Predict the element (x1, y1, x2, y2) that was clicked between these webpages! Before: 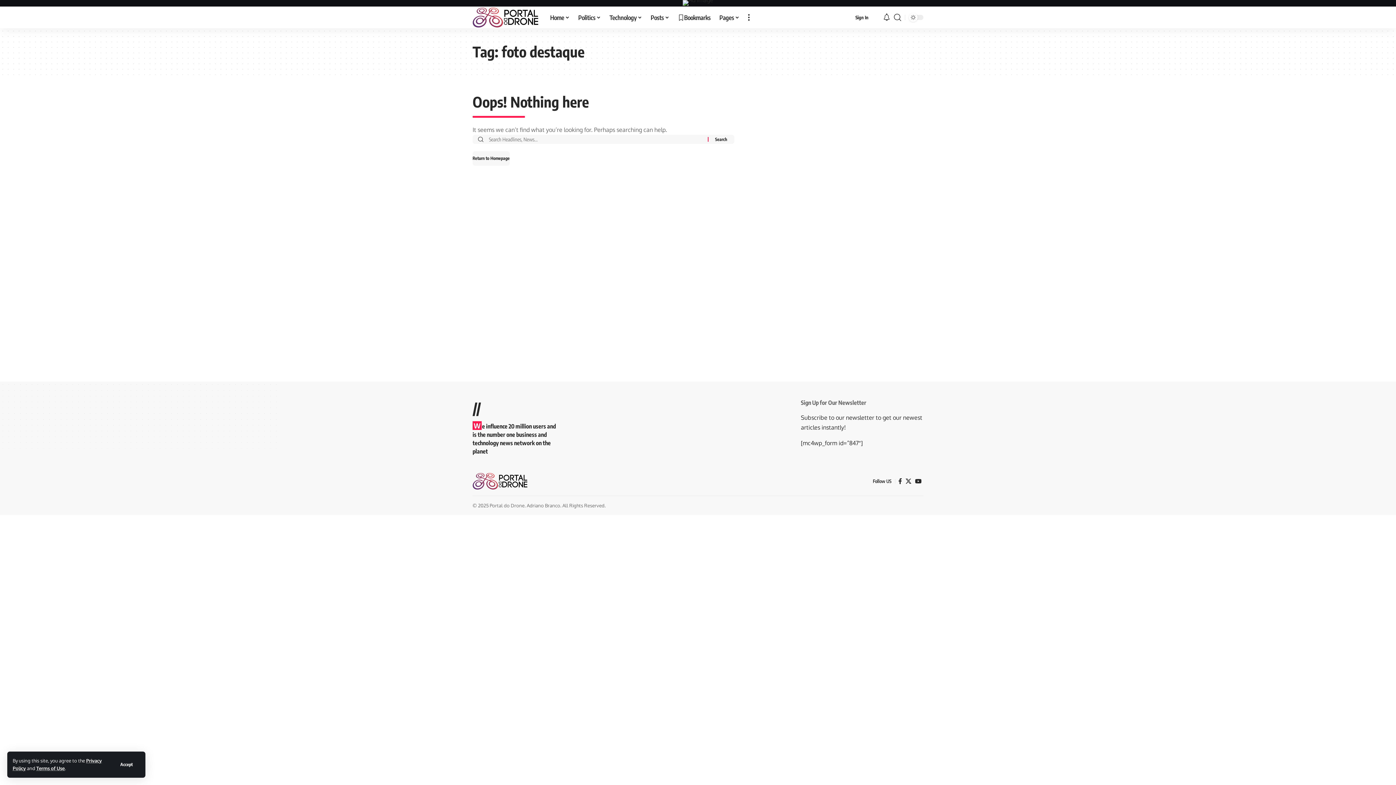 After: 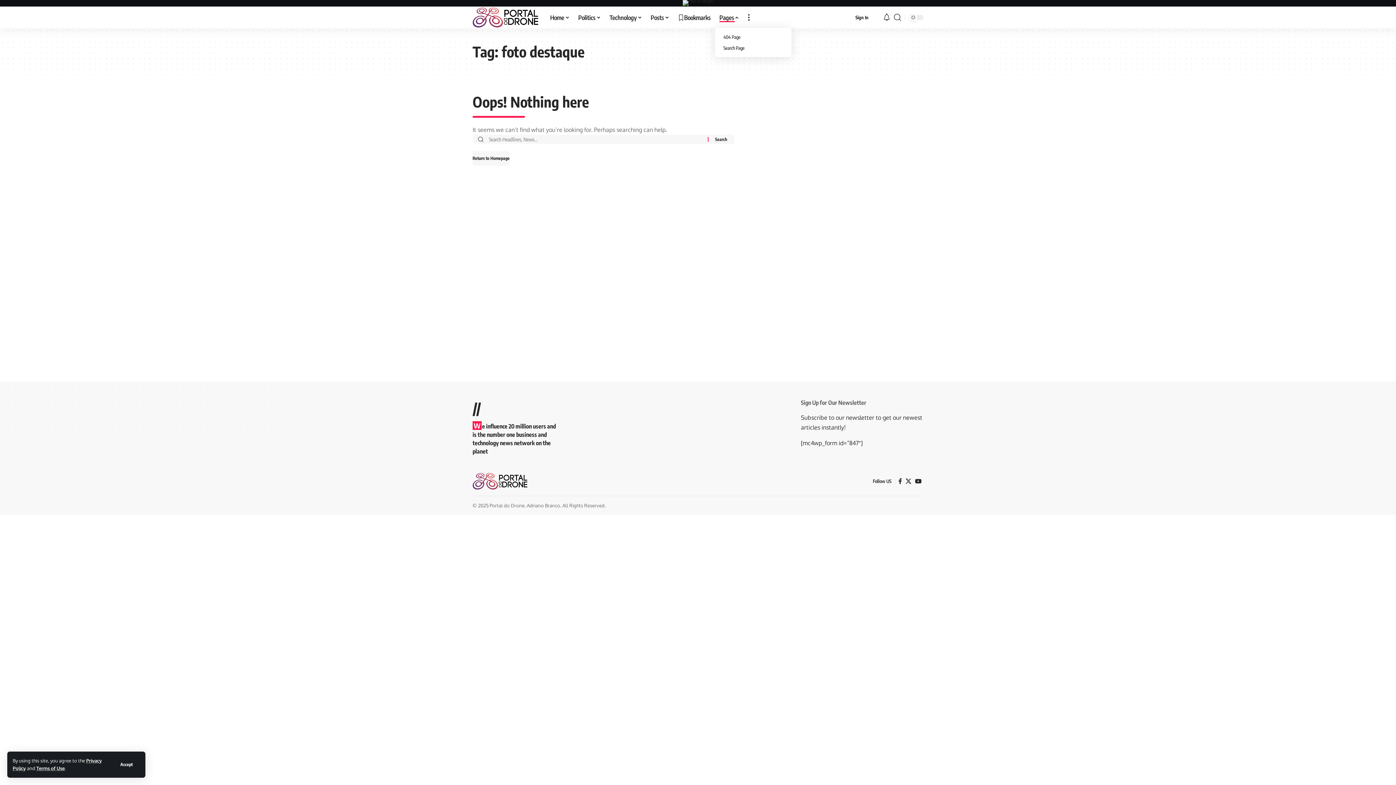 Action: label: Pages bbox: (715, 6, 743, 28)